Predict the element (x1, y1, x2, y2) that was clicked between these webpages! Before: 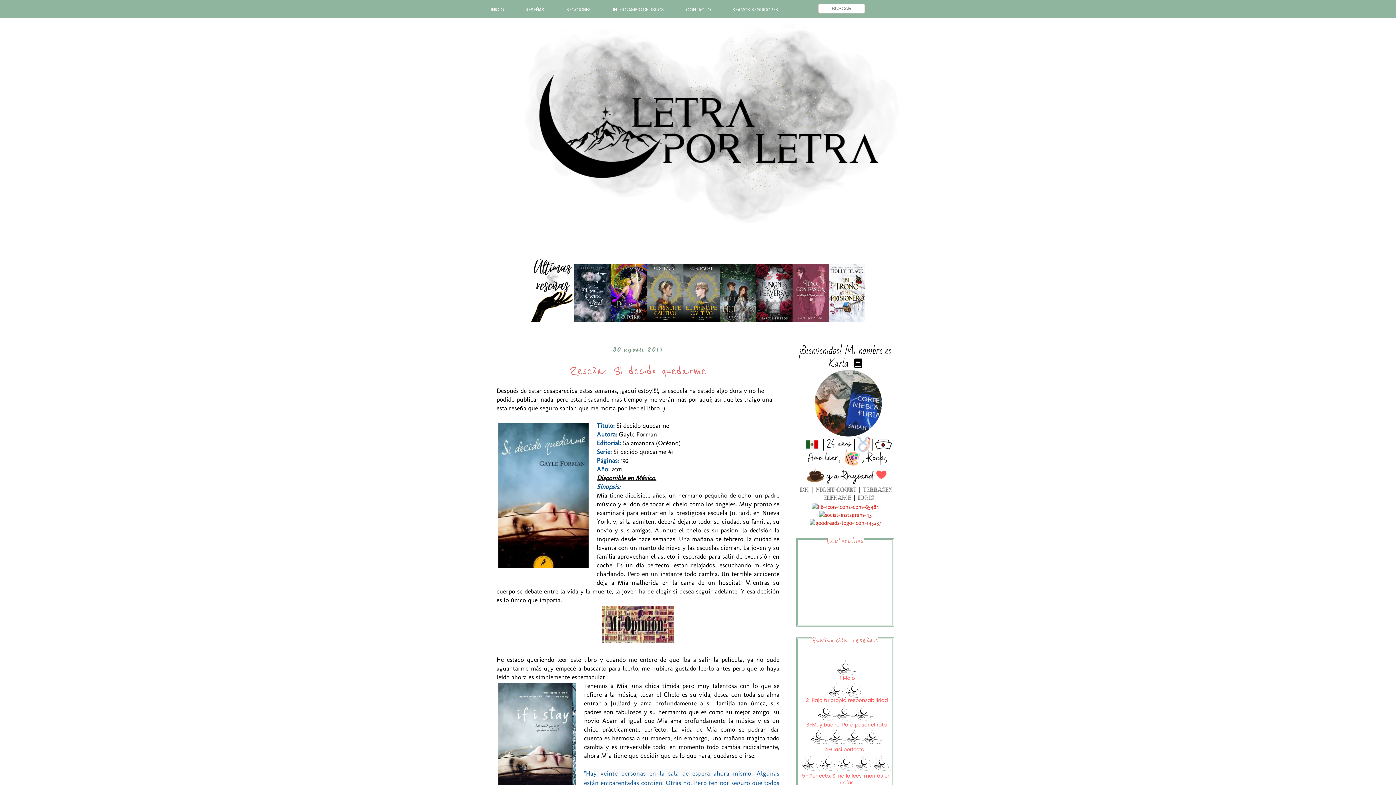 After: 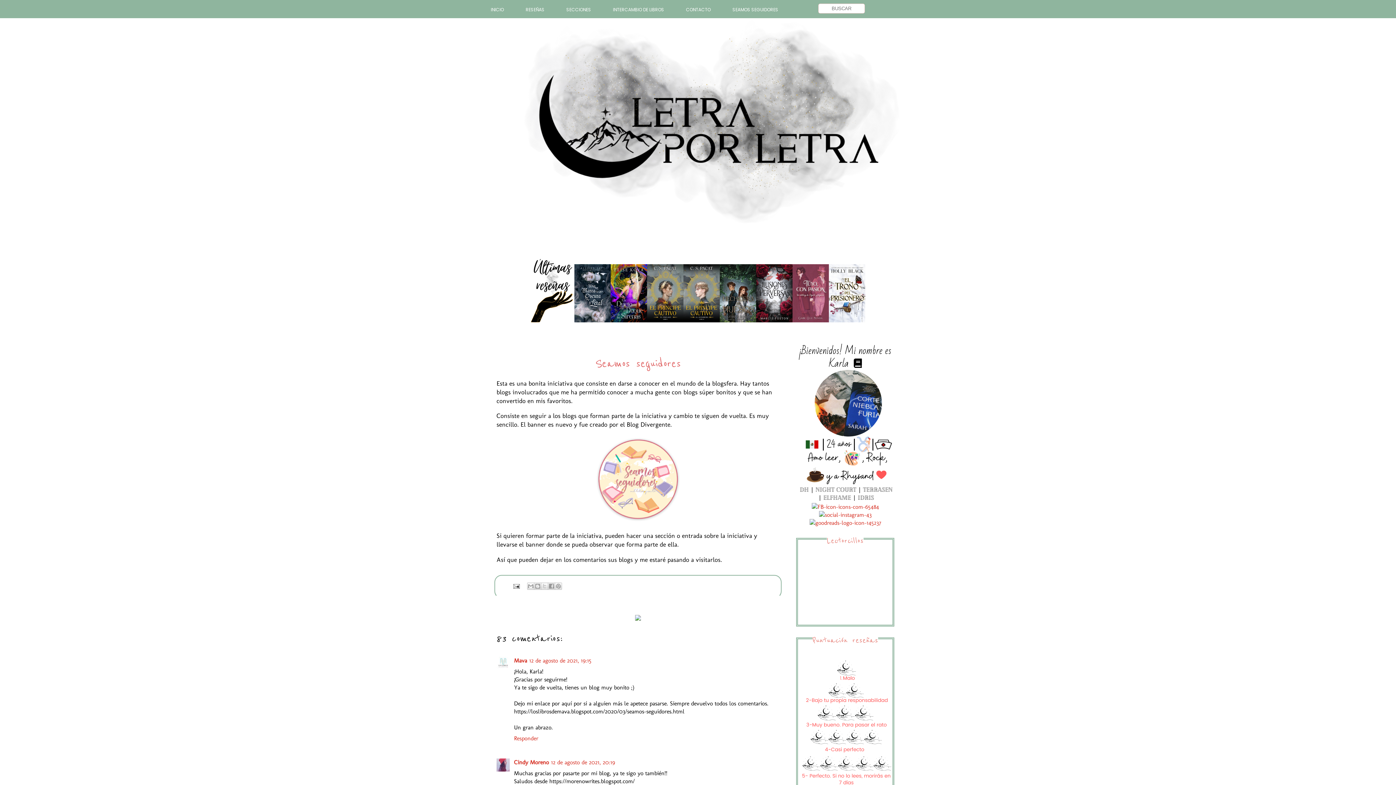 Action: label: SEAMOS SEGUIDORES bbox: (721, 0, 789, 13)